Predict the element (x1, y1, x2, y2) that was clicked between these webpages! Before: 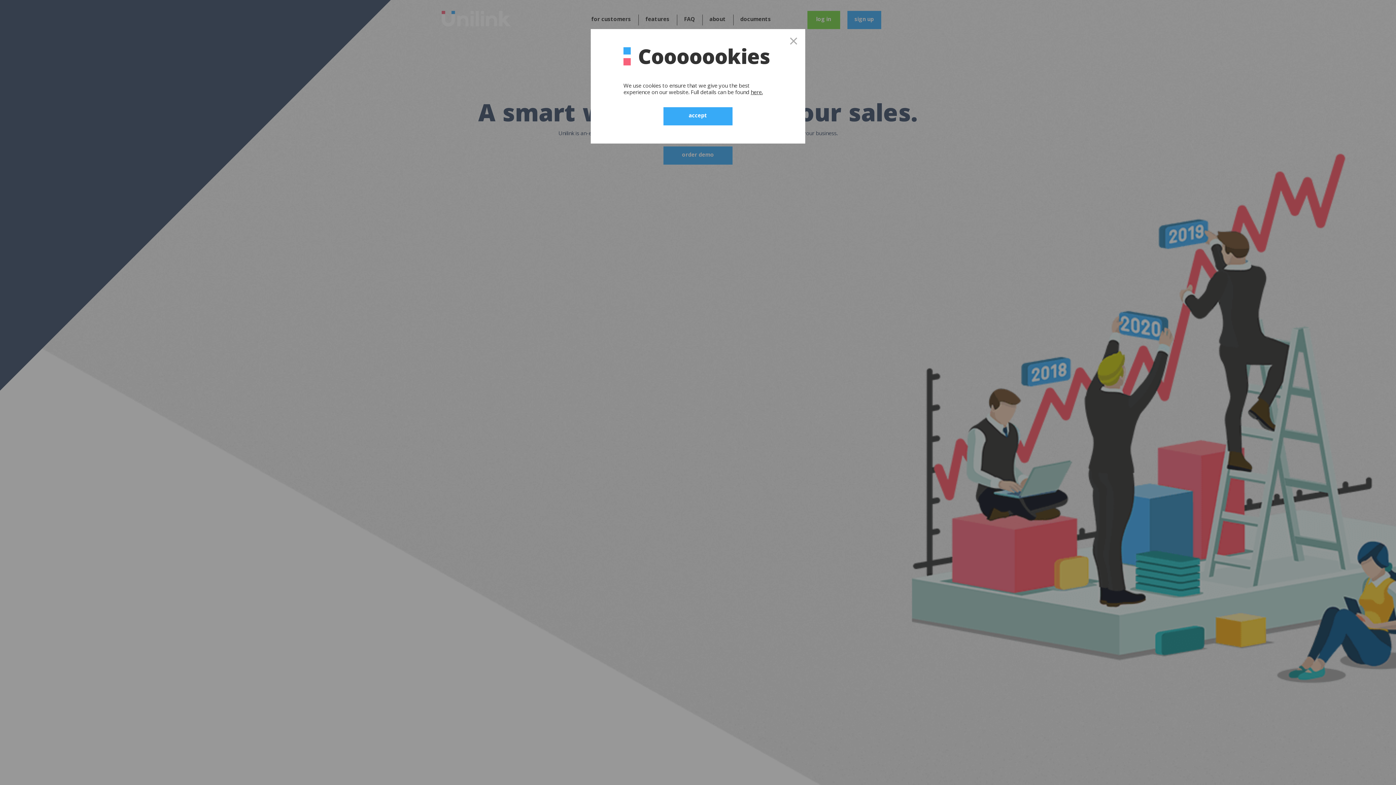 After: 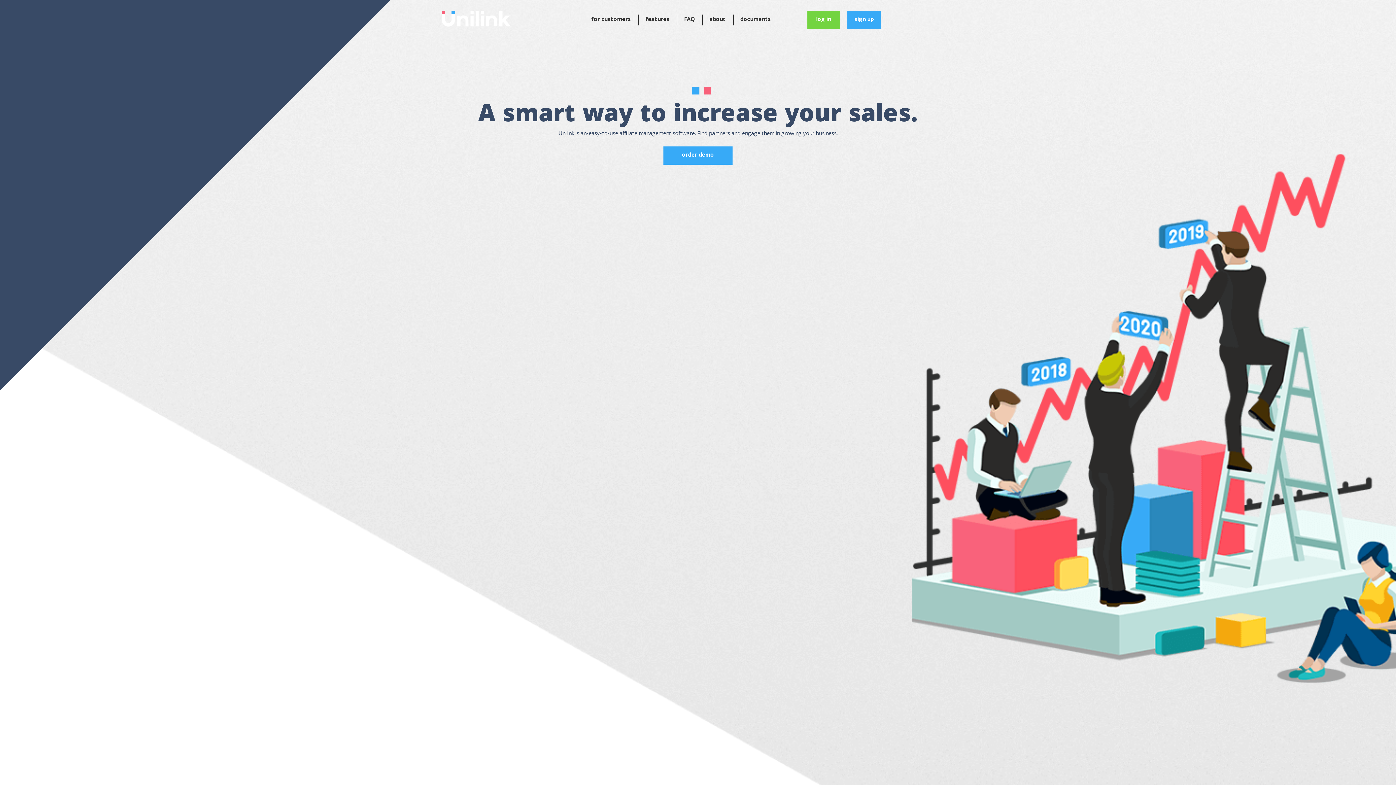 Action: label: accept bbox: (663, 107, 732, 125)